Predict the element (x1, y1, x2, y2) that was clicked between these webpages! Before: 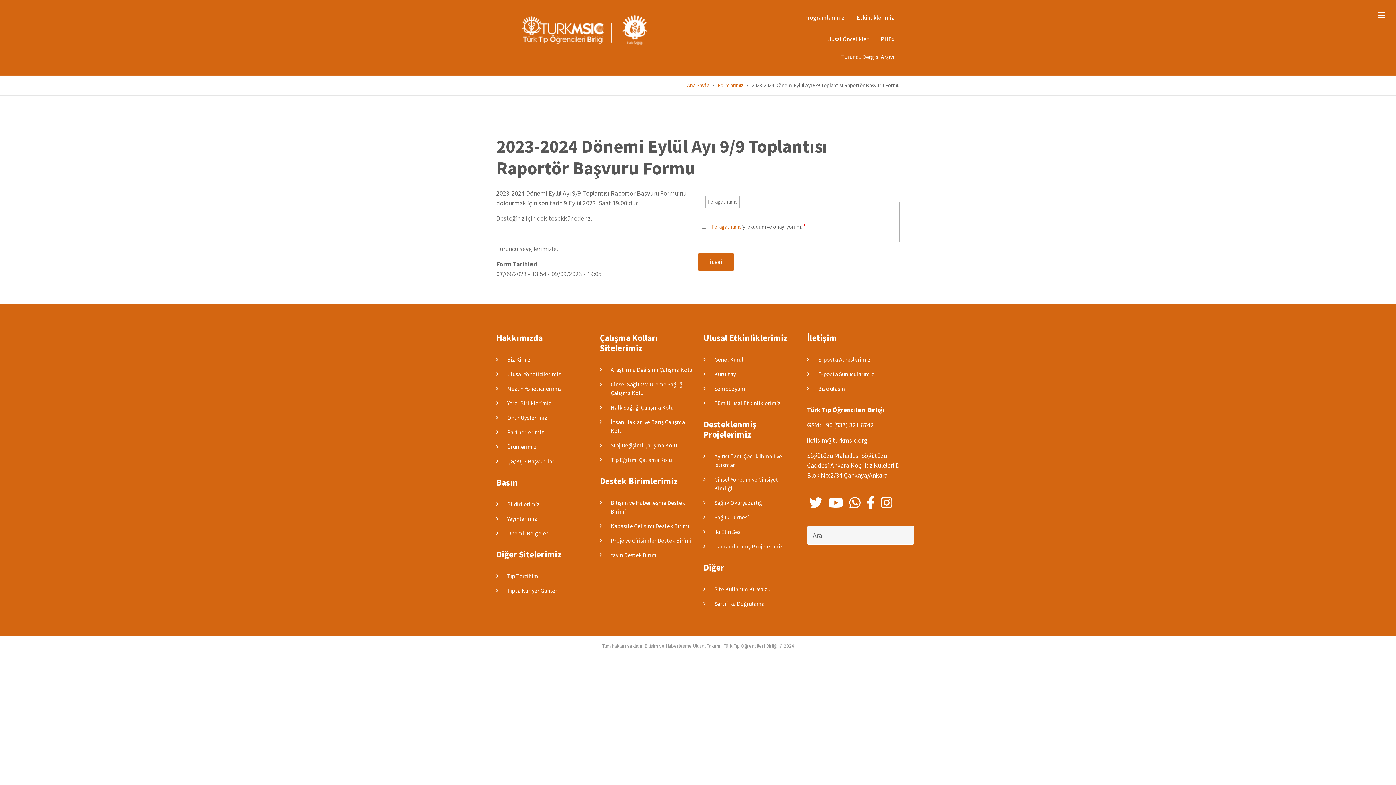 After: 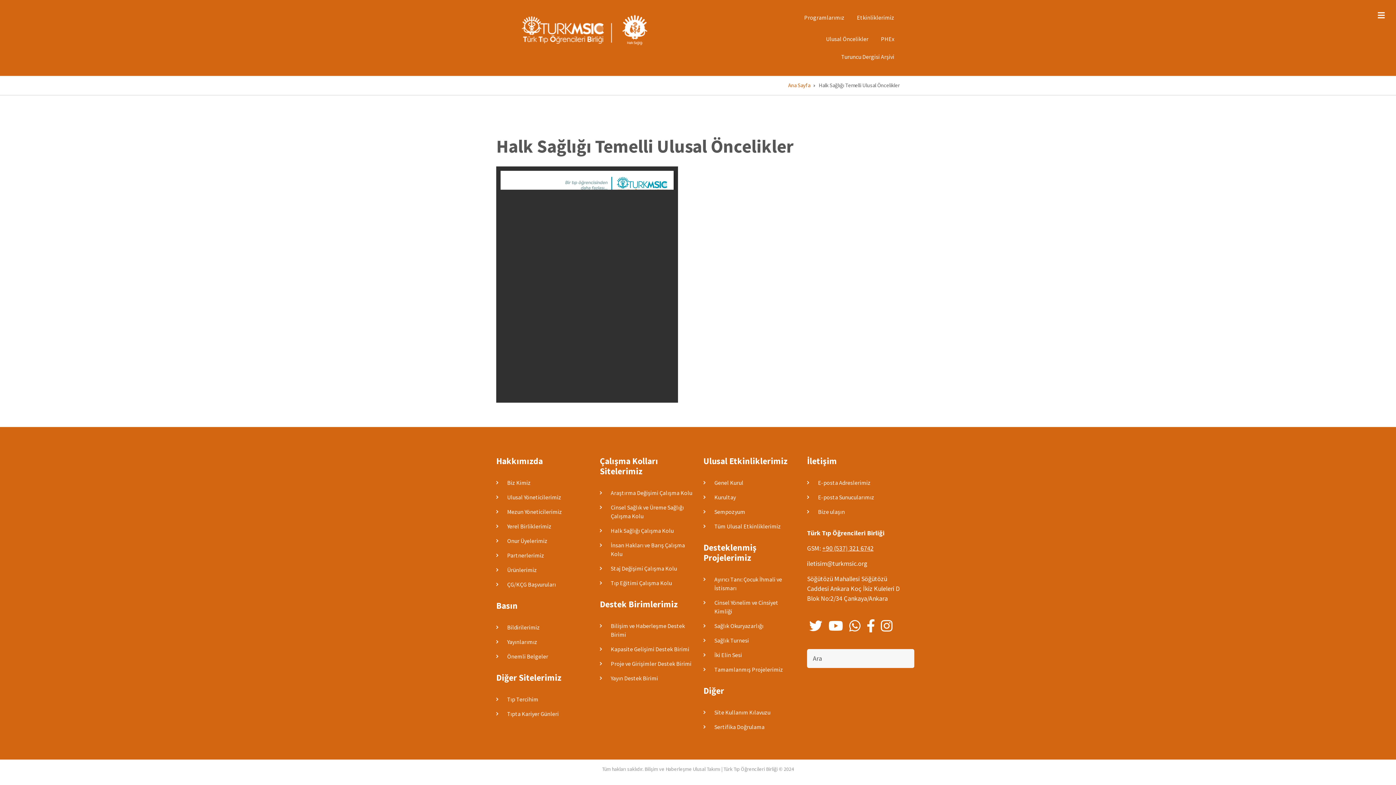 Action: label: Ulusal Öncelikler bbox: (820, 30, 874, 48)